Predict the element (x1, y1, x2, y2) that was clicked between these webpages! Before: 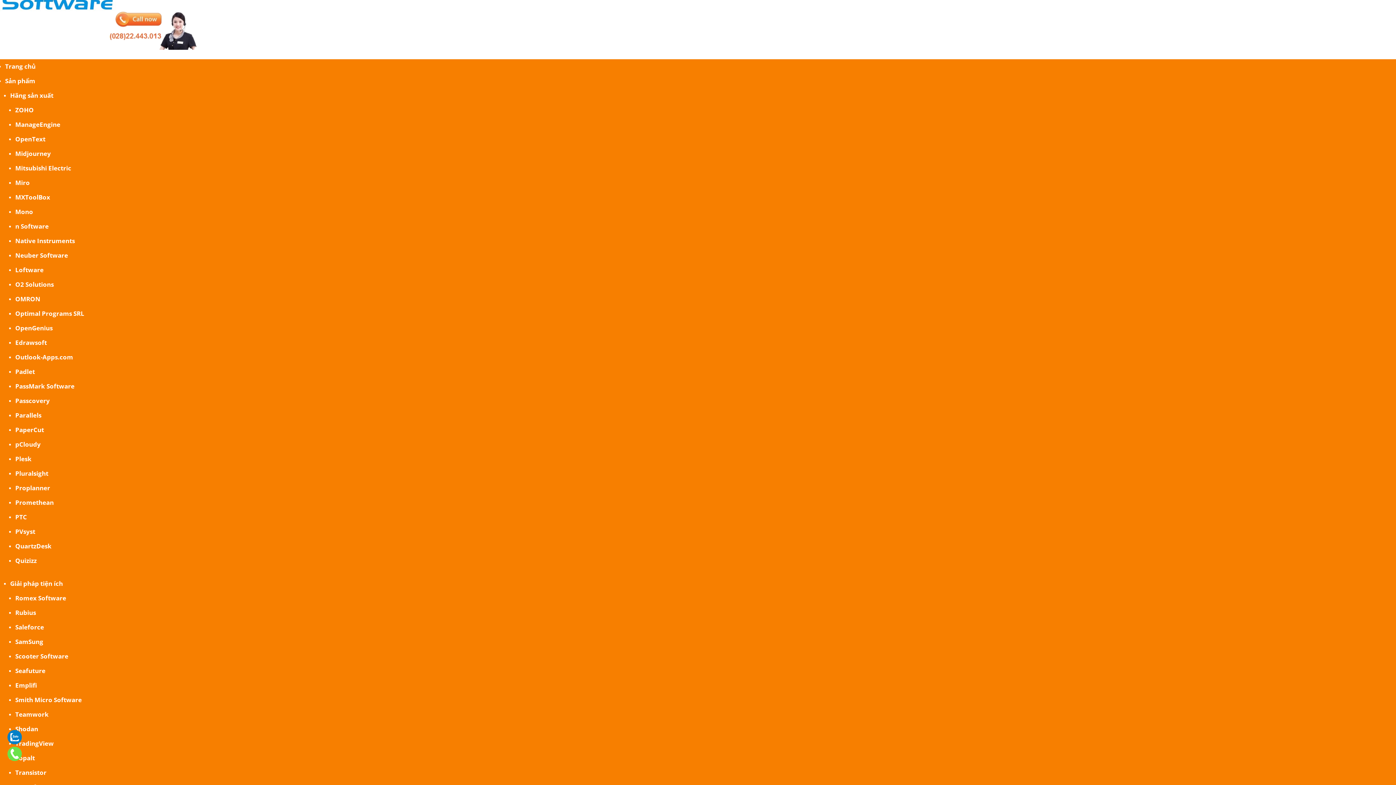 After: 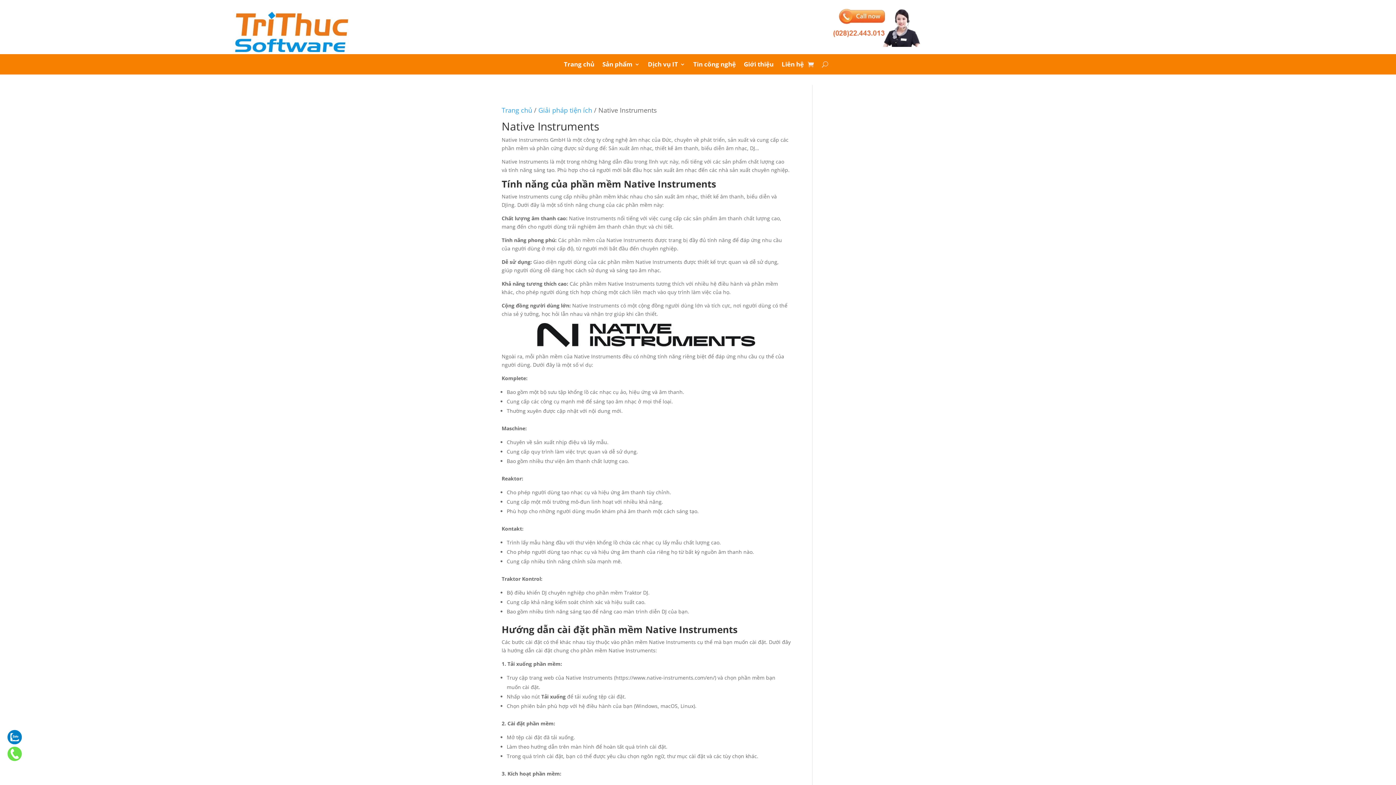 Action: bbox: (15, 236, 74, 245) label: Native Instruments